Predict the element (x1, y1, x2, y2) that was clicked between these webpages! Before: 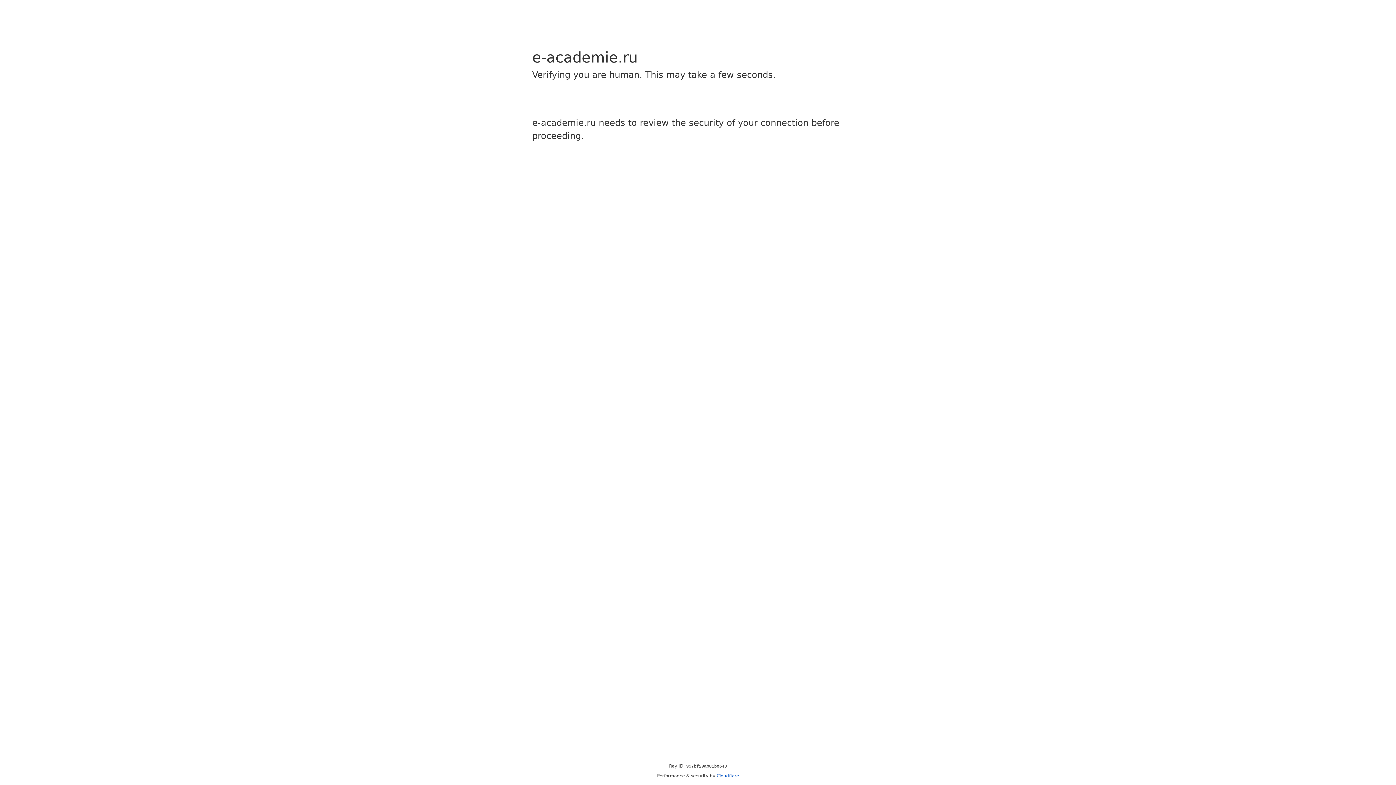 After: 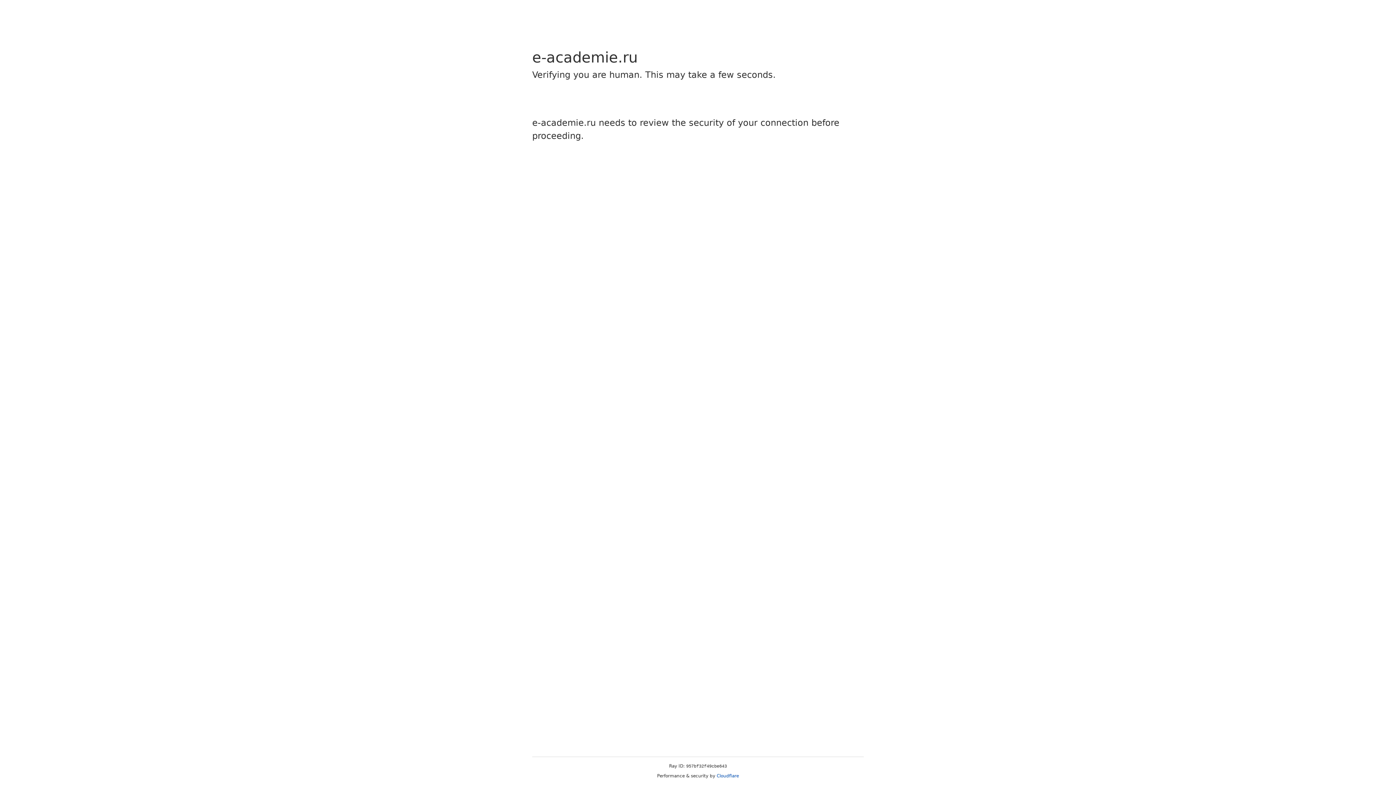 Action: label: Cloudflare bbox: (716, 773, 739, 778)